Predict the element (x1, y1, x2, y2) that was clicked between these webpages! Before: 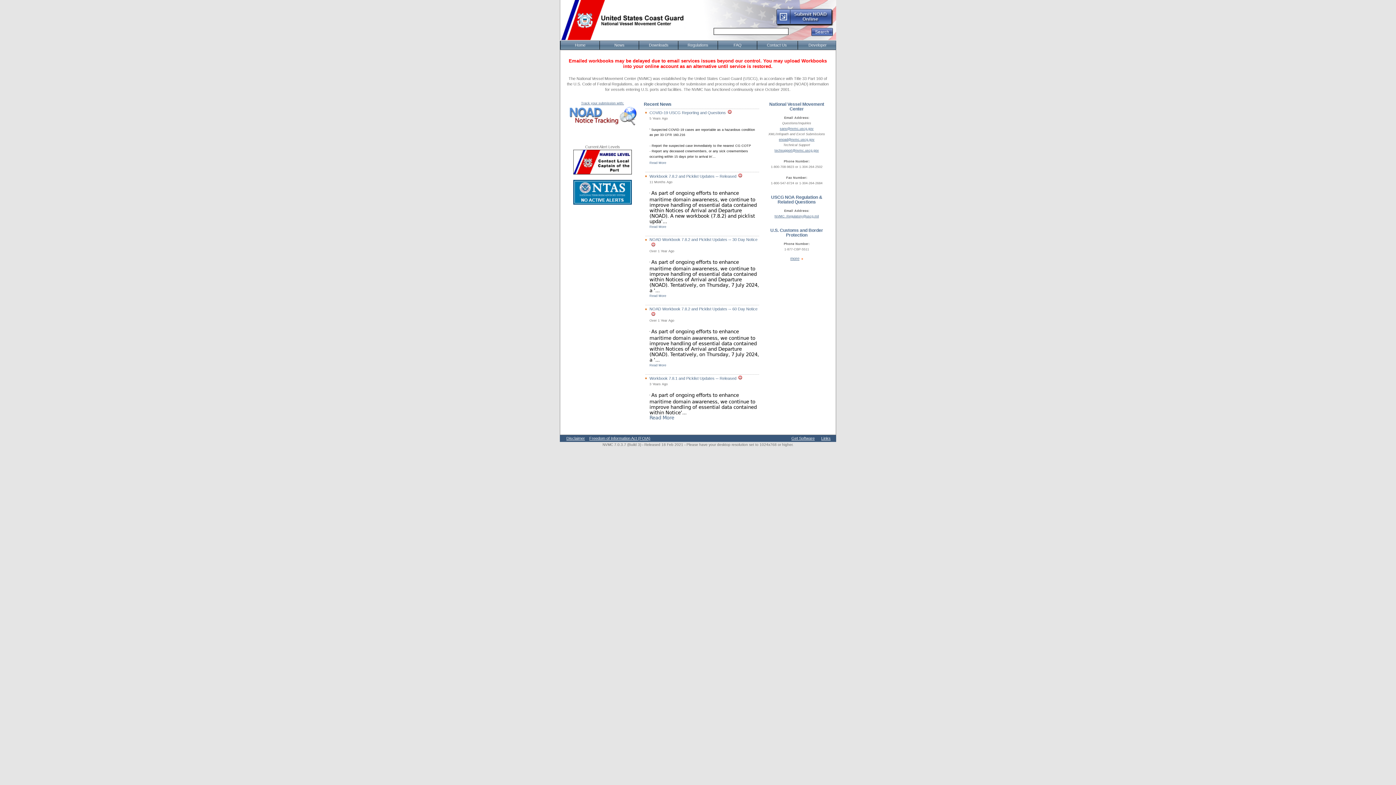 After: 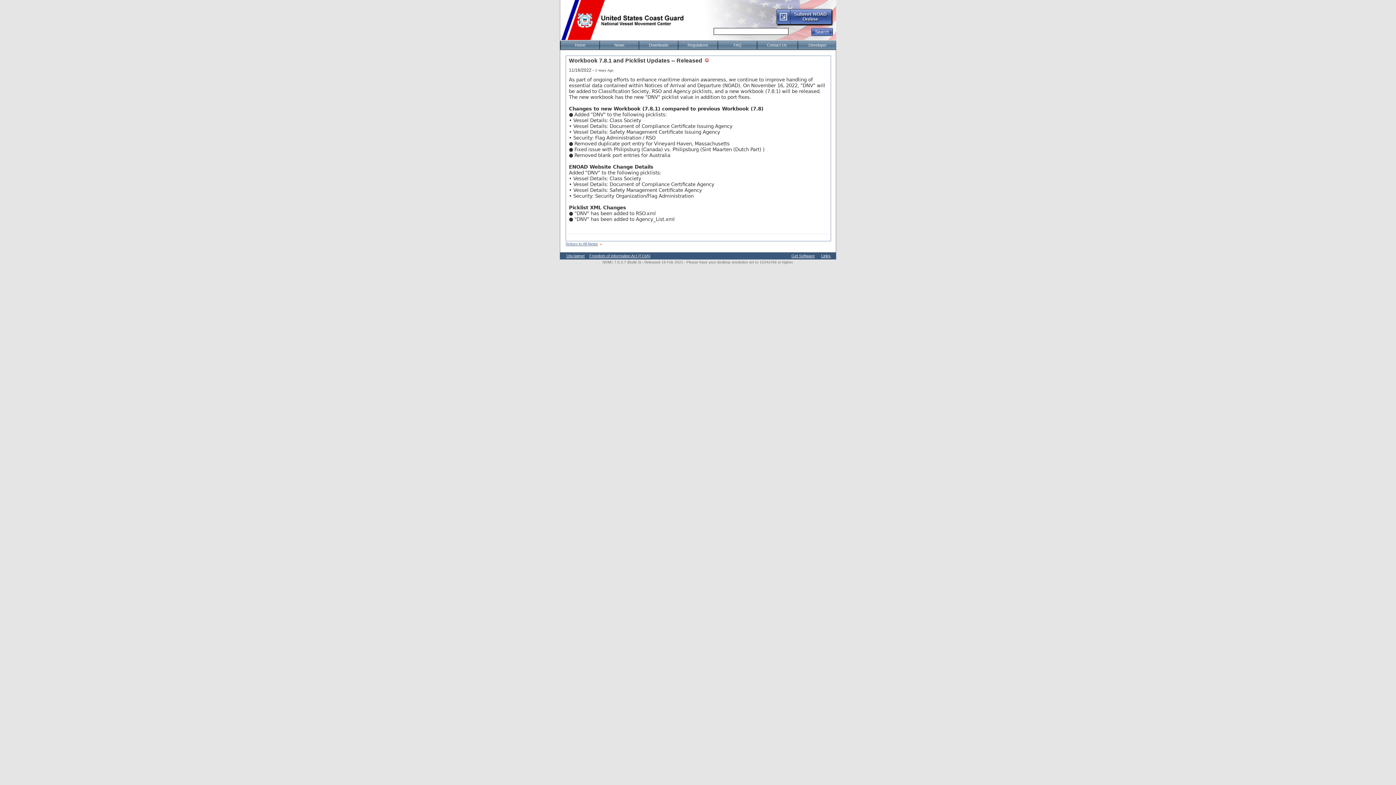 Action: bbox: (649, 415, 674, 420) label: Read More